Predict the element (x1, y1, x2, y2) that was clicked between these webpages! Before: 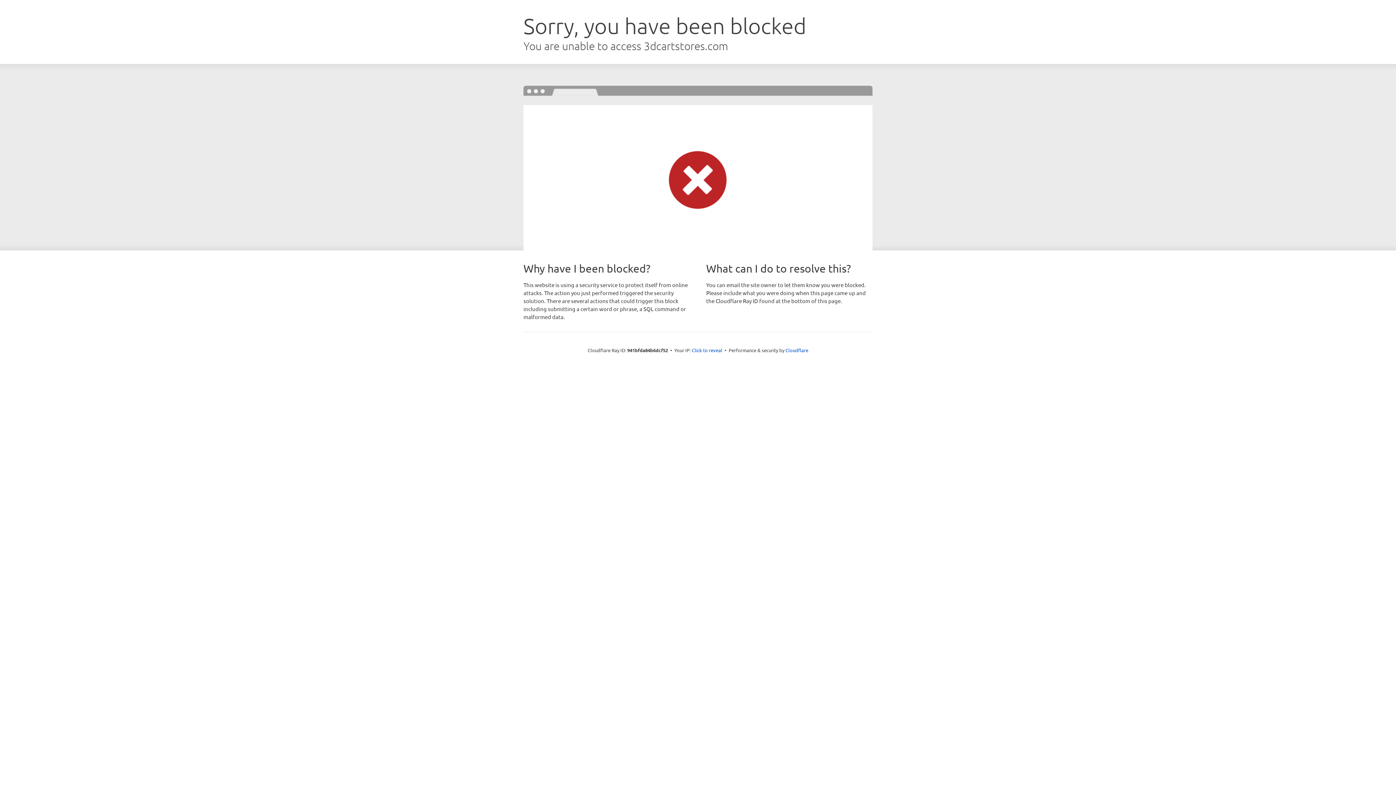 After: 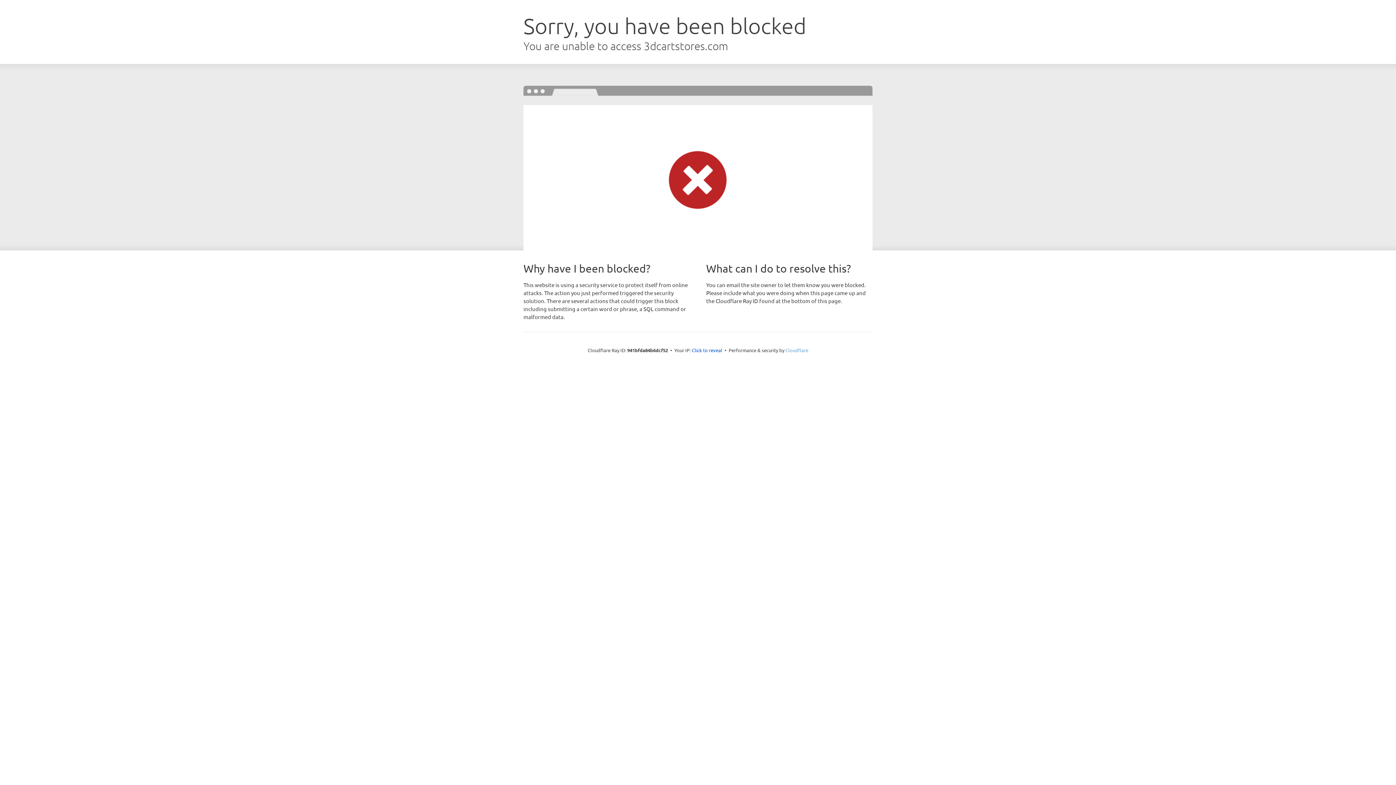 Action: bbox: (785, 347, 808, 353) label: Cloudflare